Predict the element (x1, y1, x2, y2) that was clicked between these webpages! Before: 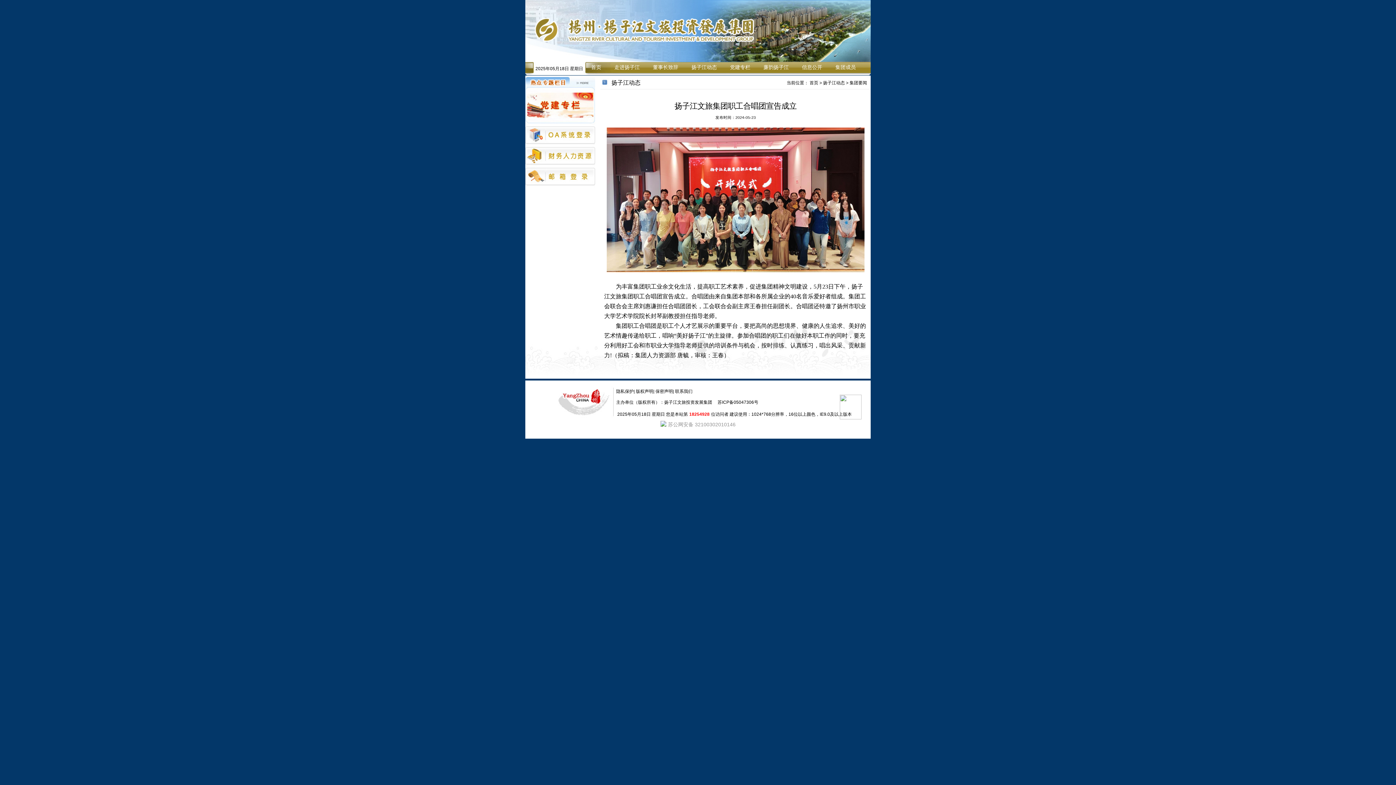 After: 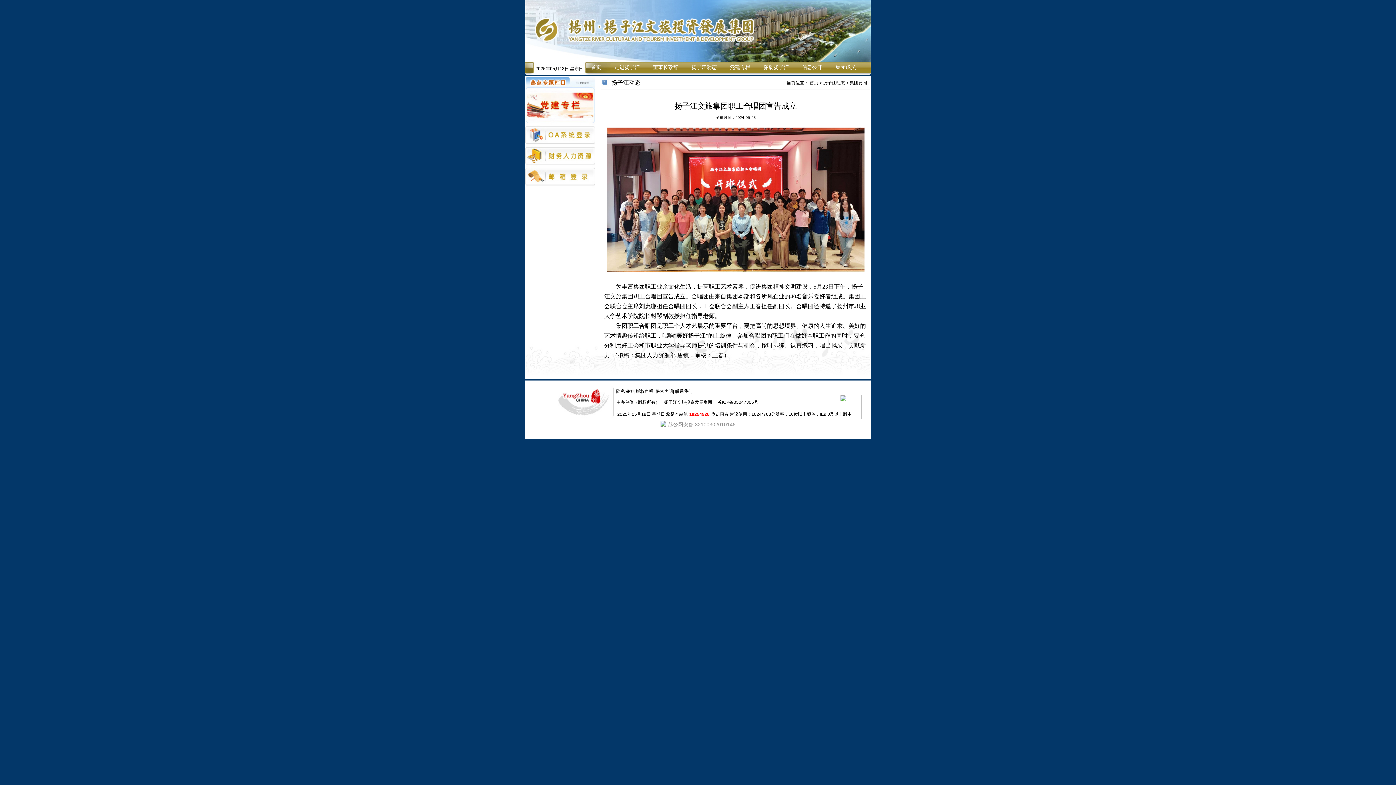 Action: label: 扬子江动态 bbox: (823, 80, 845, 85)